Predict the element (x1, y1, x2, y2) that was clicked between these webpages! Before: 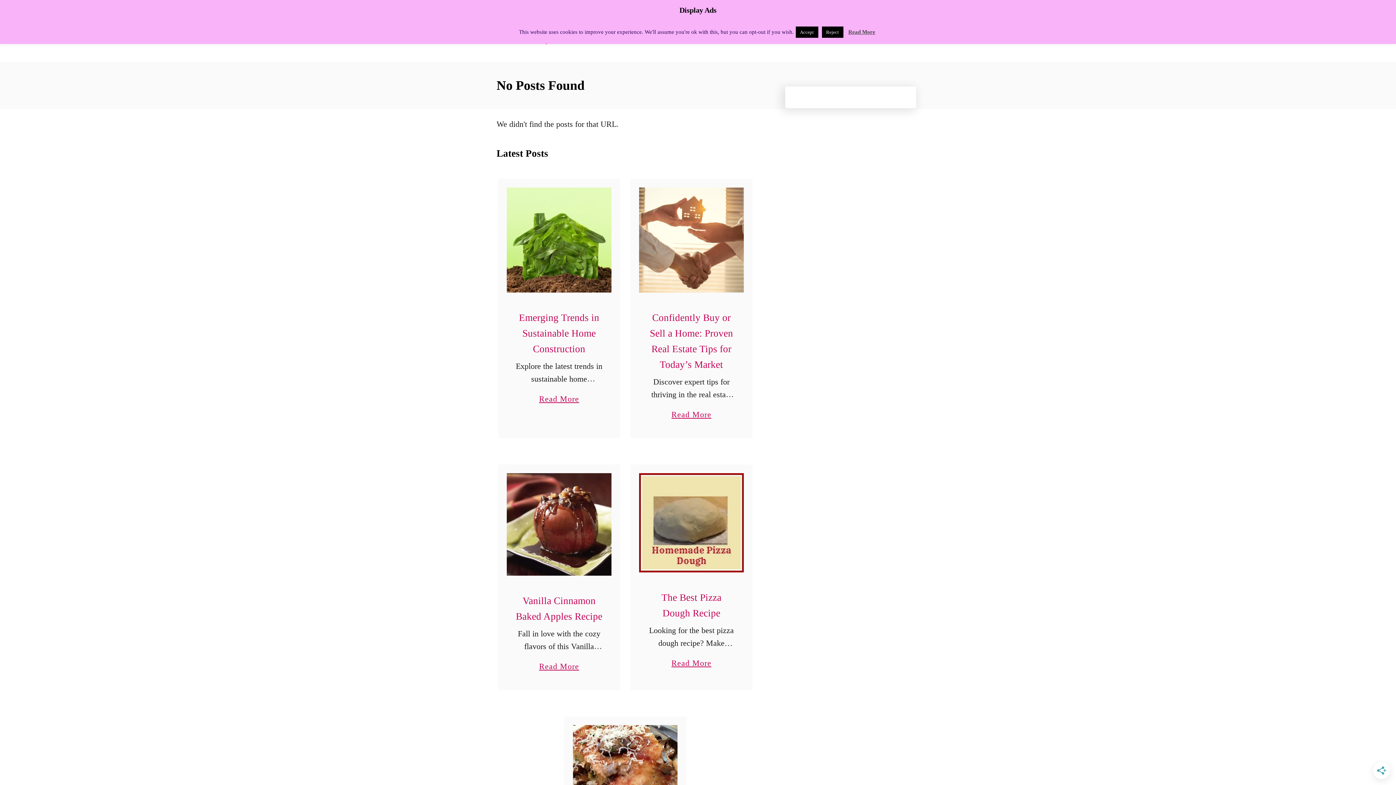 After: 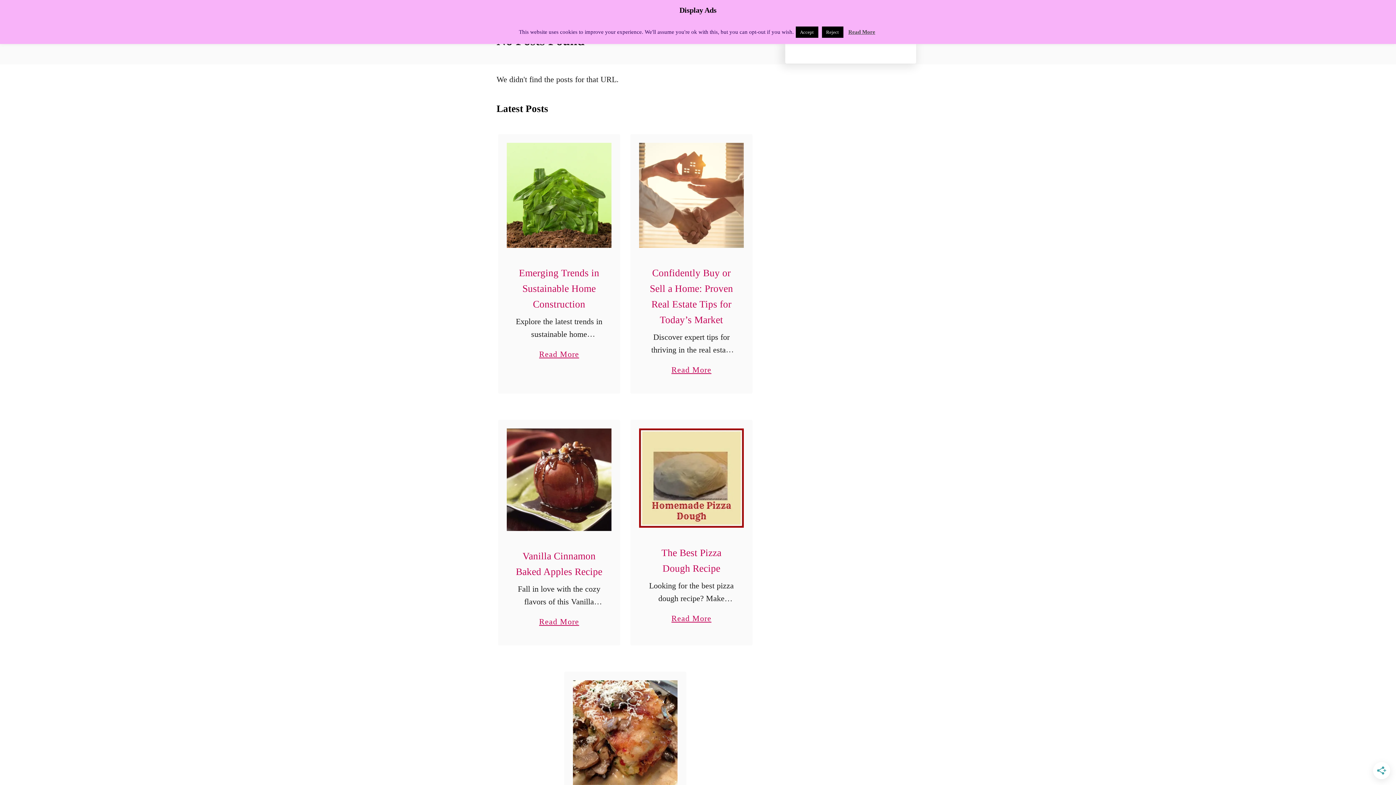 Action: bbox: (572, 725, 677, 830)